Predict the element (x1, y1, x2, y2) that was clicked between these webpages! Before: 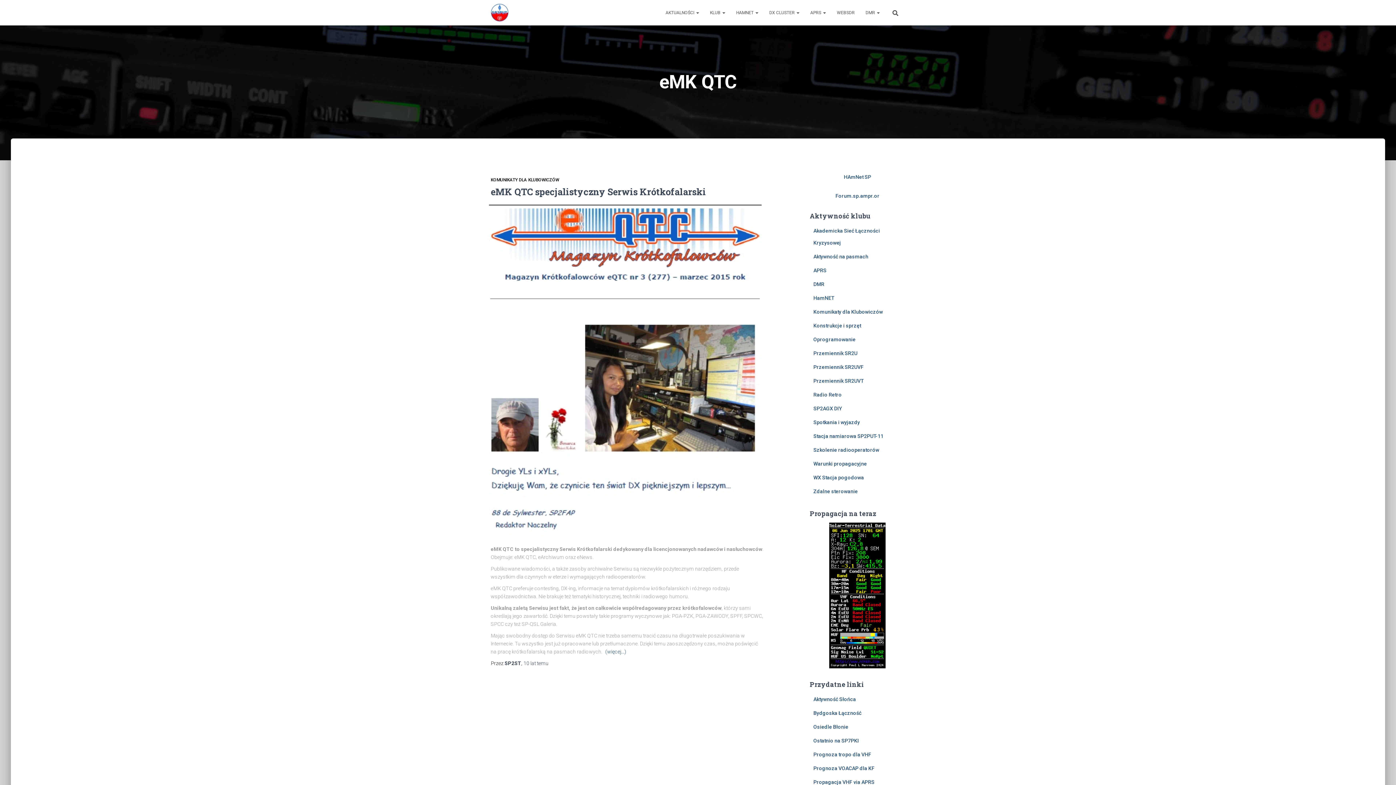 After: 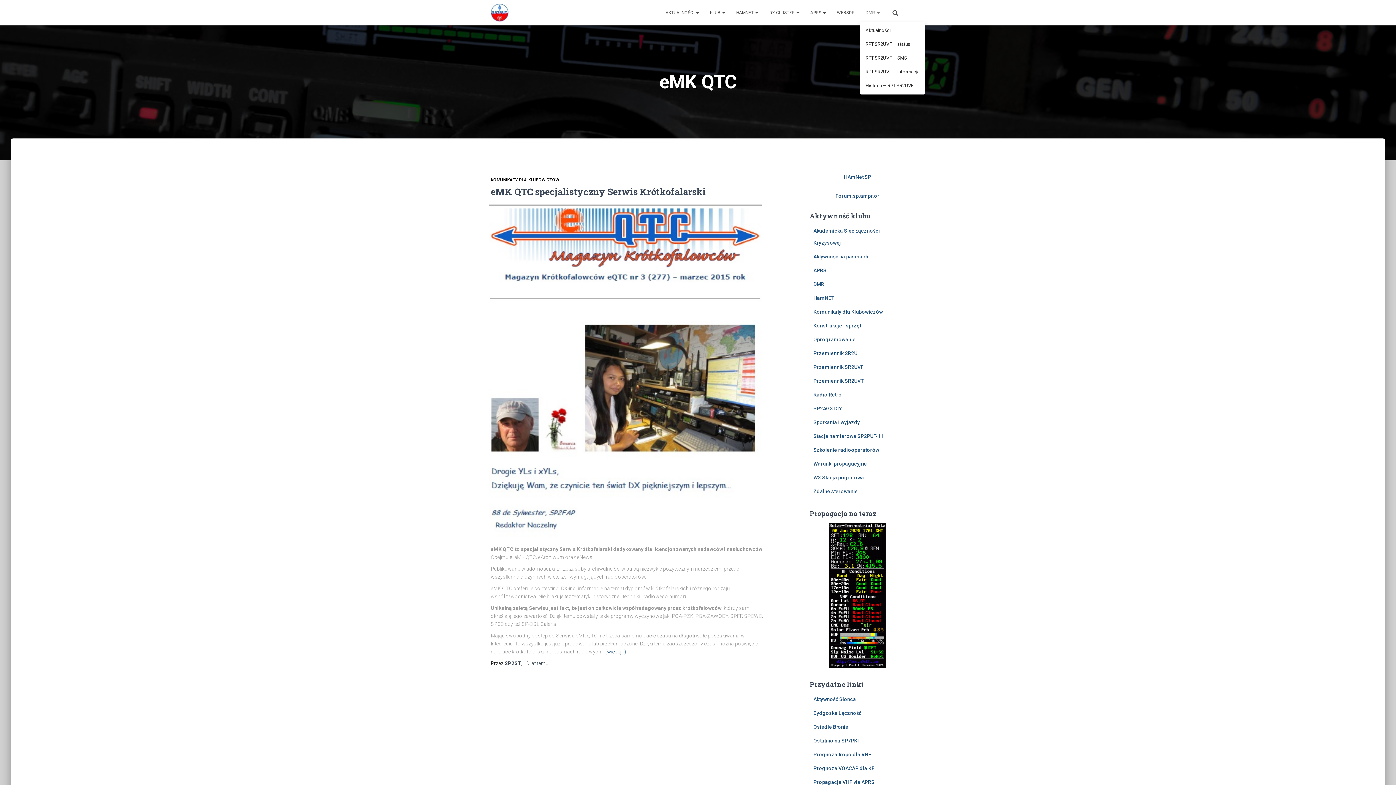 Action: bbox: (860, 3, 885, 21) label: DMR 